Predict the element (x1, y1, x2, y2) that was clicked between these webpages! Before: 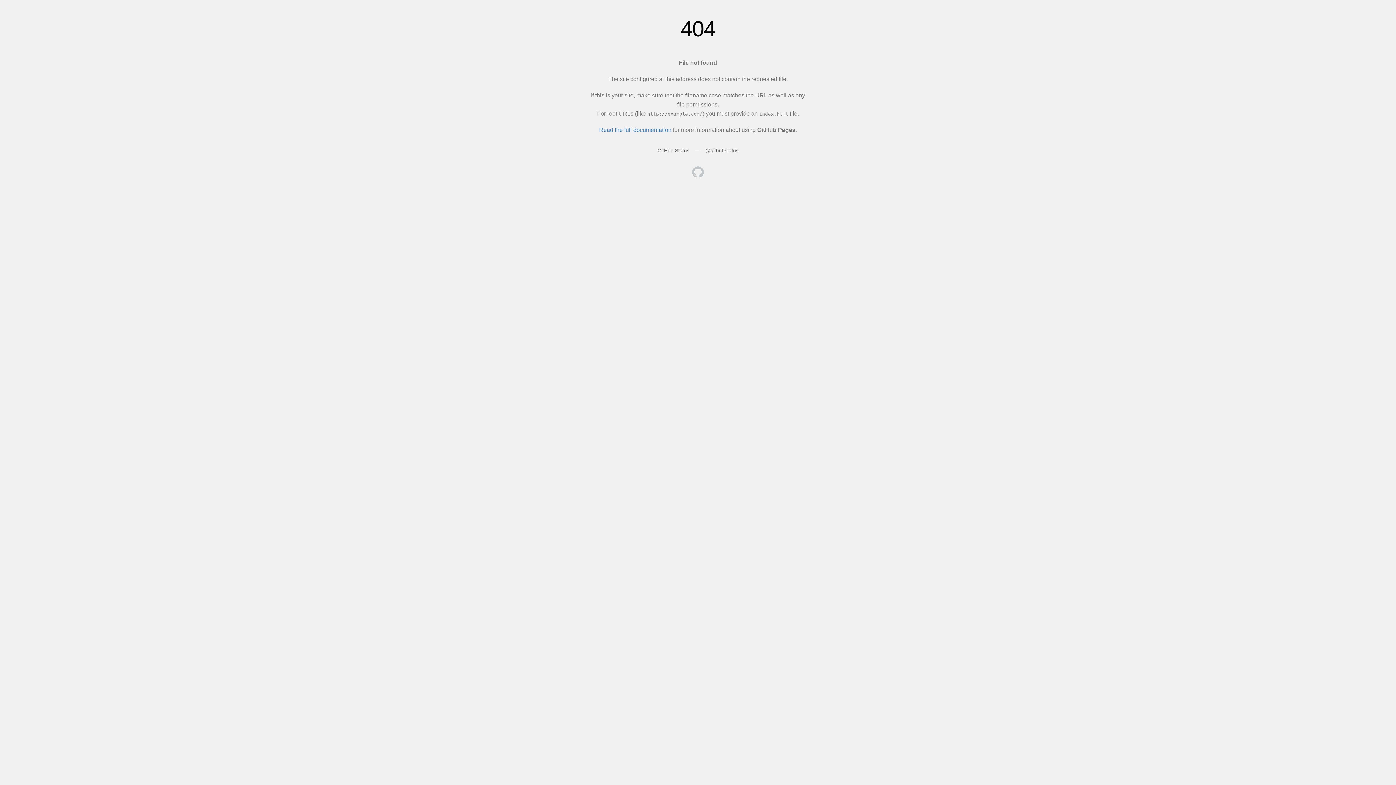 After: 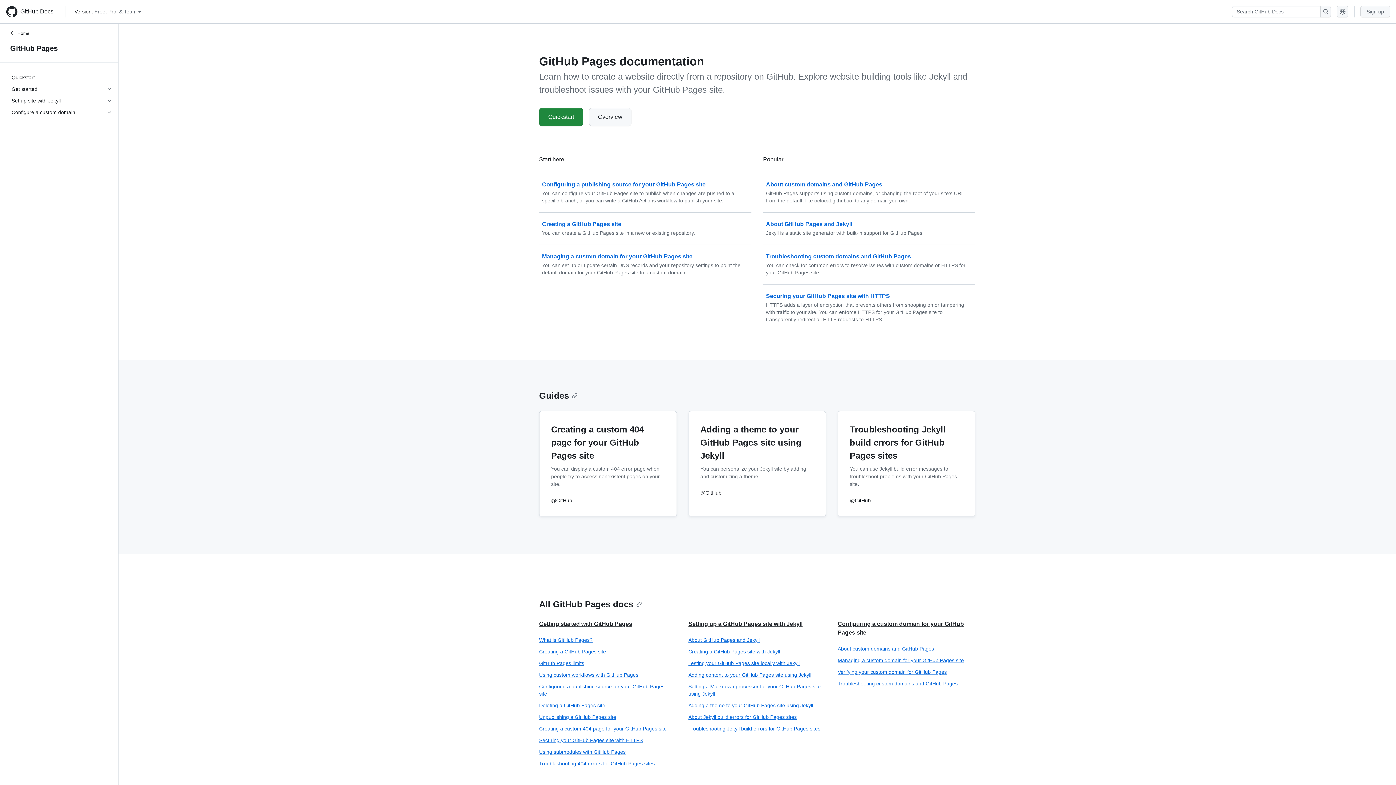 Action: bbox: (599, 126, 671, 133) label: Read the full documentation